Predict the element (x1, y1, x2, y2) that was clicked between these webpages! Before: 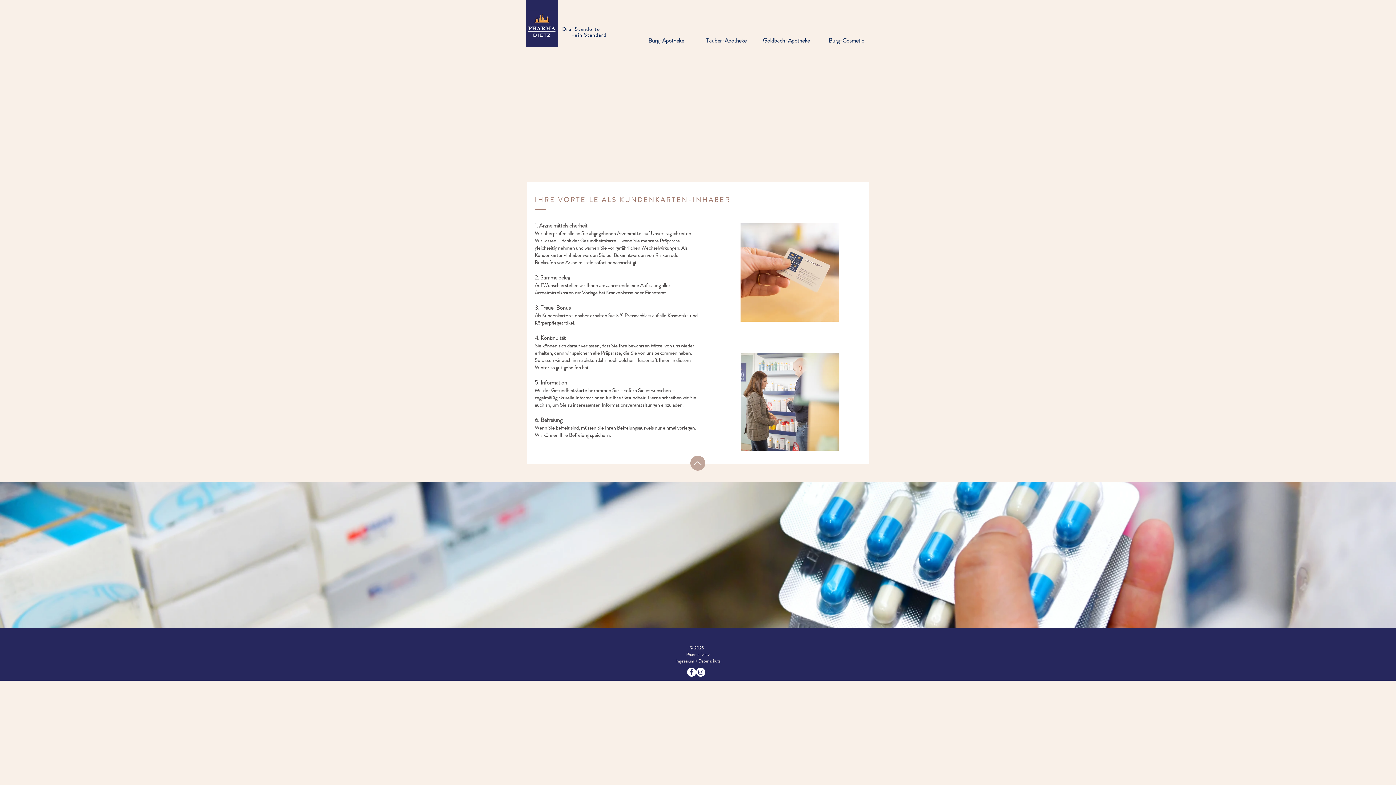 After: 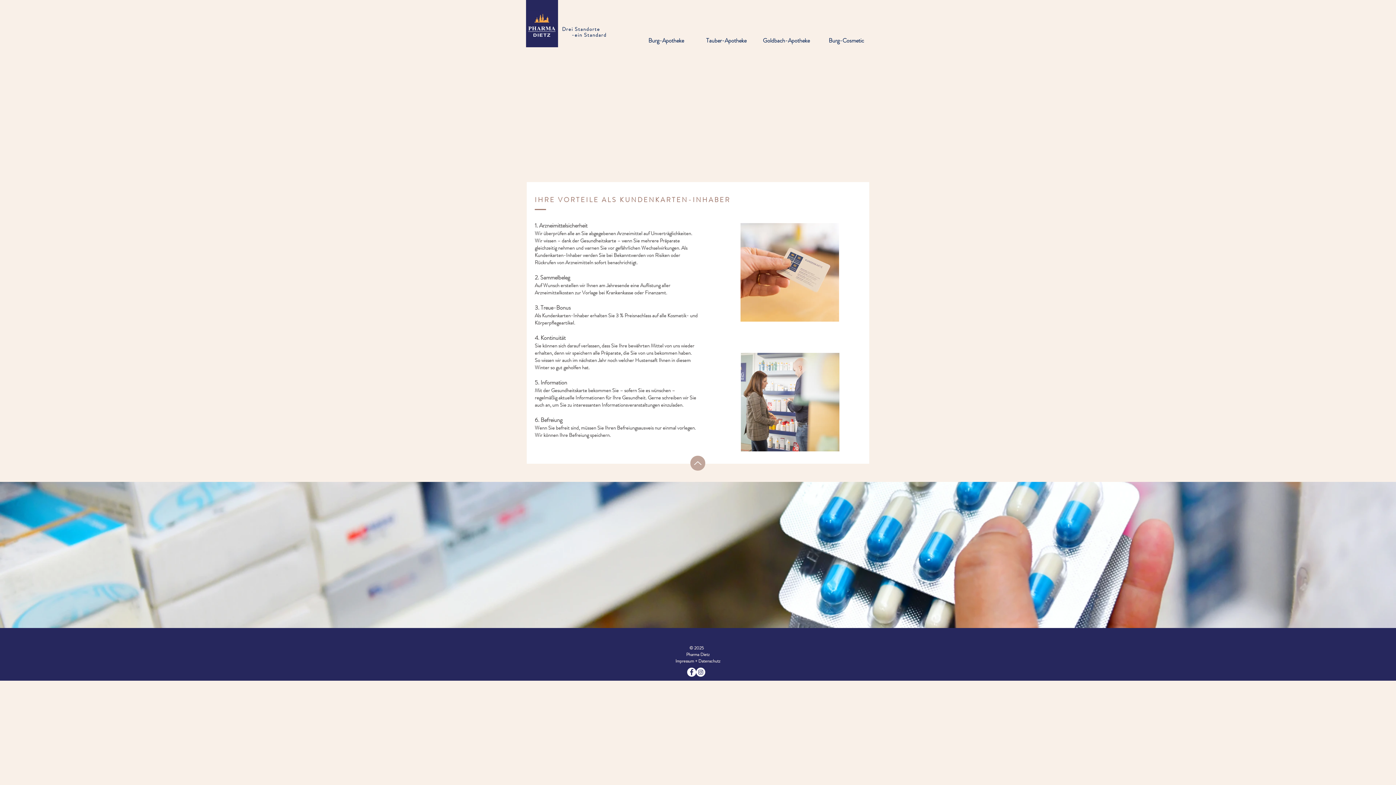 Action: bbox: (696, 668, 705, 677) label: Instagram - Weiß Kreis